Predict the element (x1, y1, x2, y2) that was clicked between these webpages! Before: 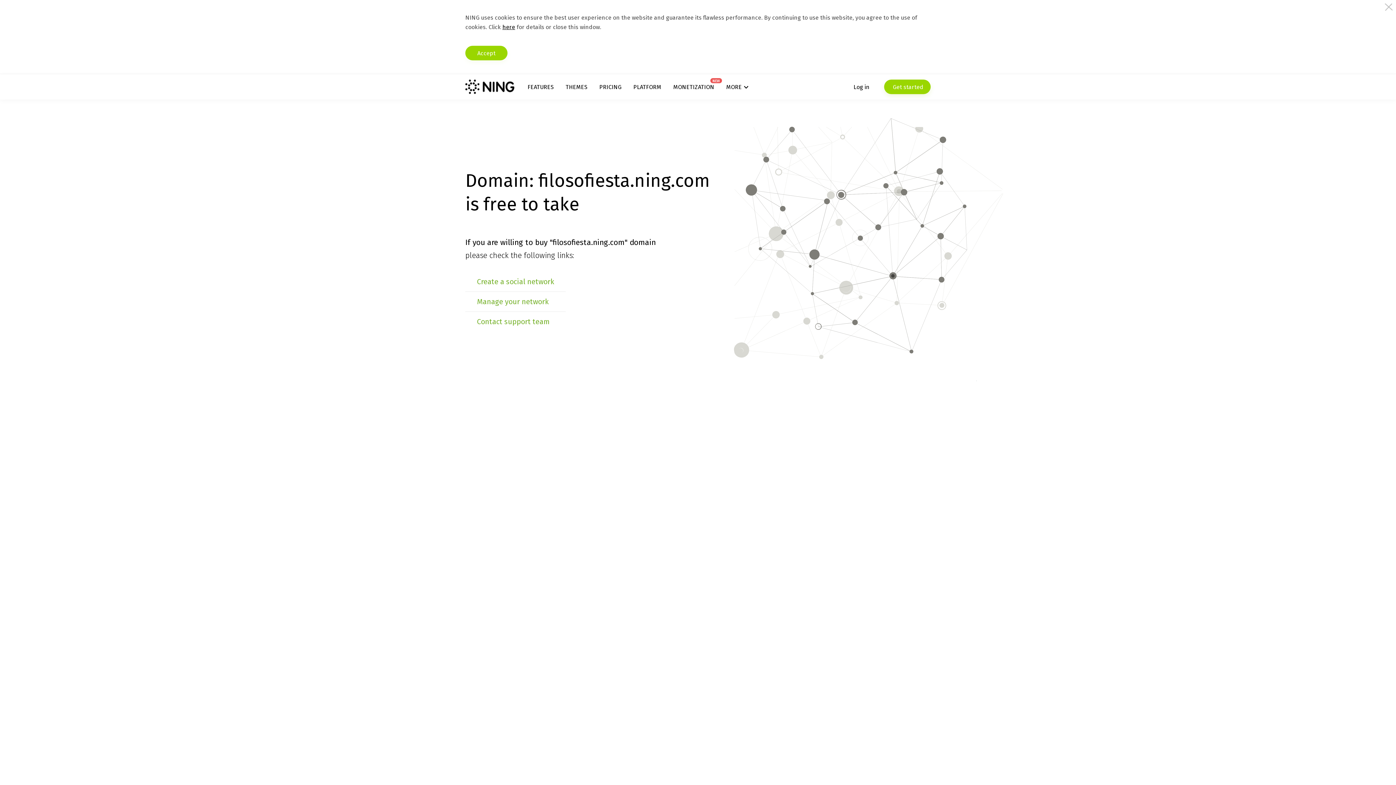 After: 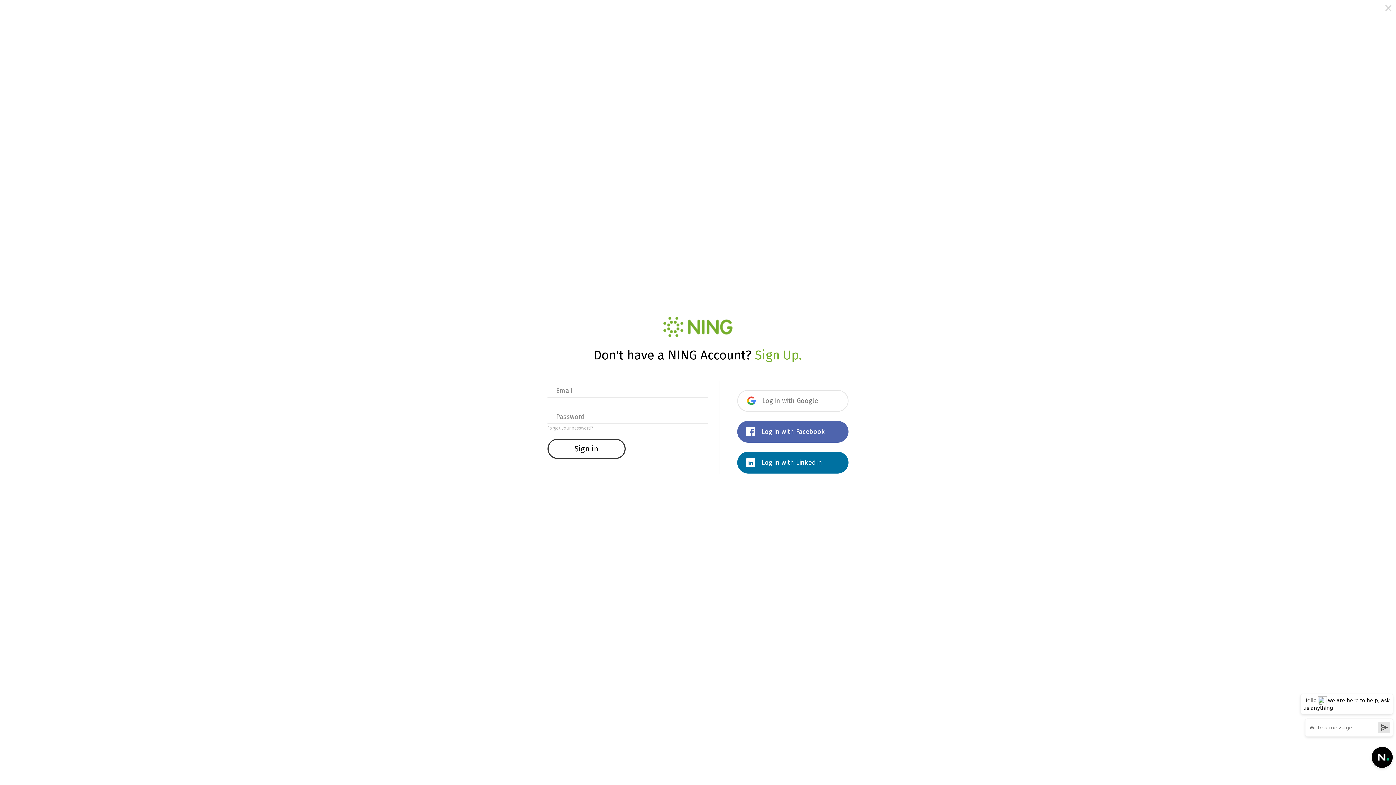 Action: label: Manage your network bbox: (477, 297, 548, 306)